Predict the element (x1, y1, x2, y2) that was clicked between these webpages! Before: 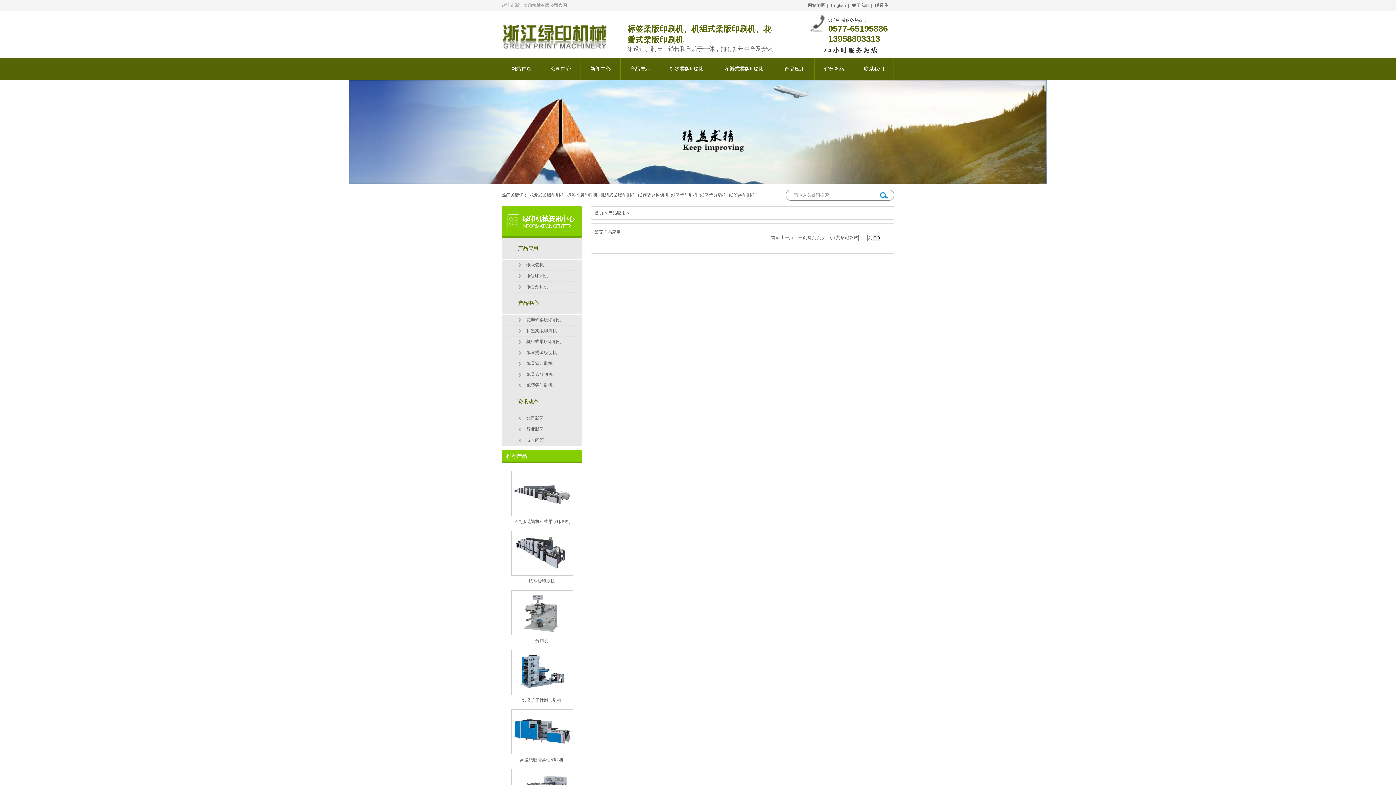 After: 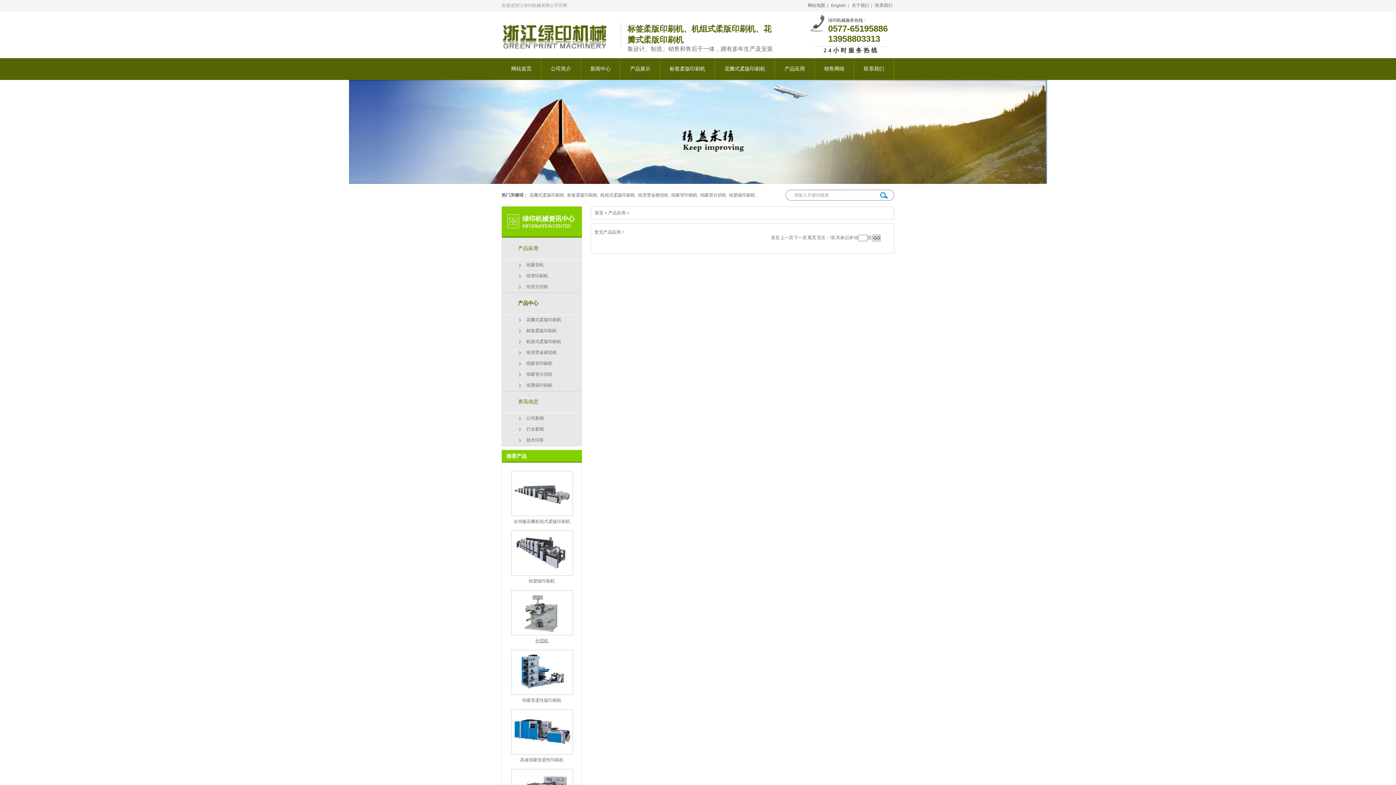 Action: label: 分切机 bbox: (535, 638, 548, 643)